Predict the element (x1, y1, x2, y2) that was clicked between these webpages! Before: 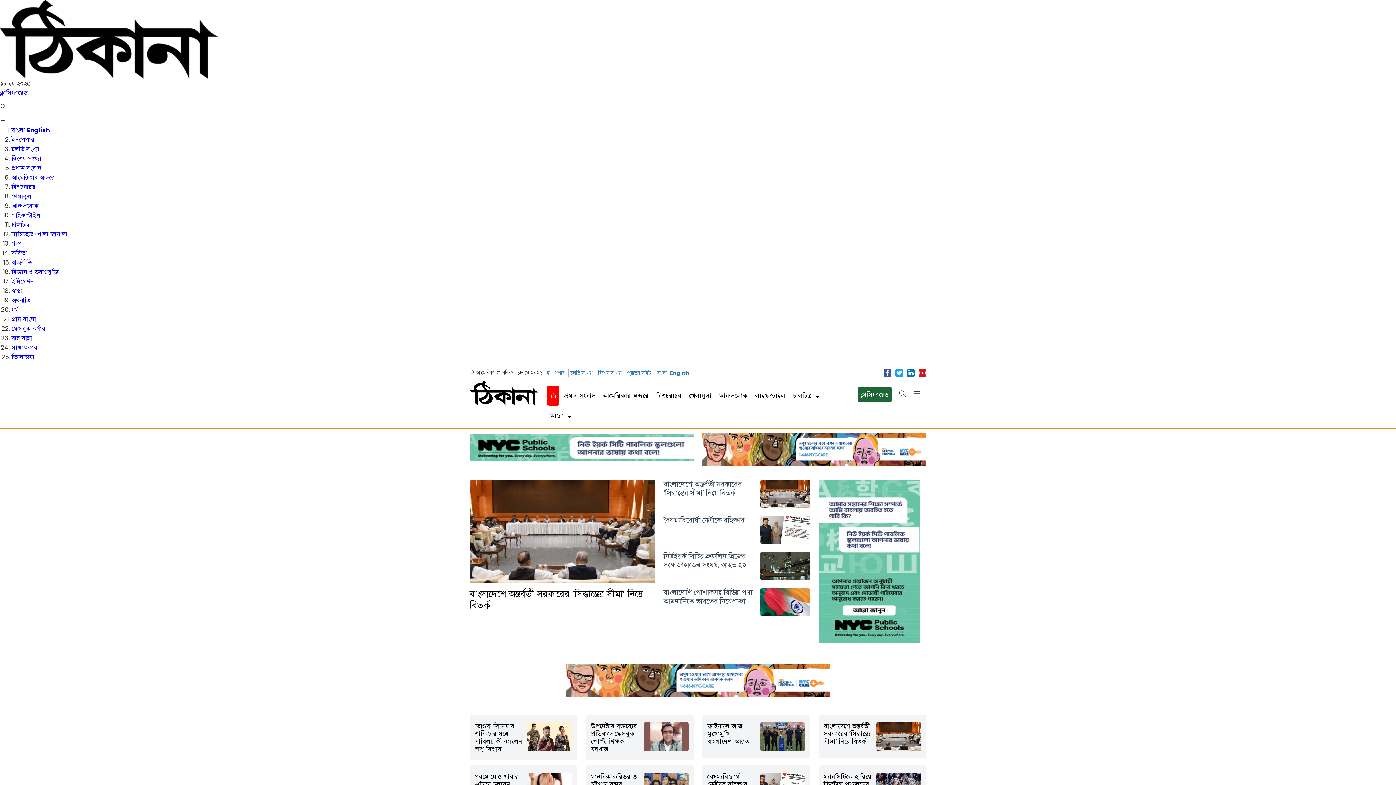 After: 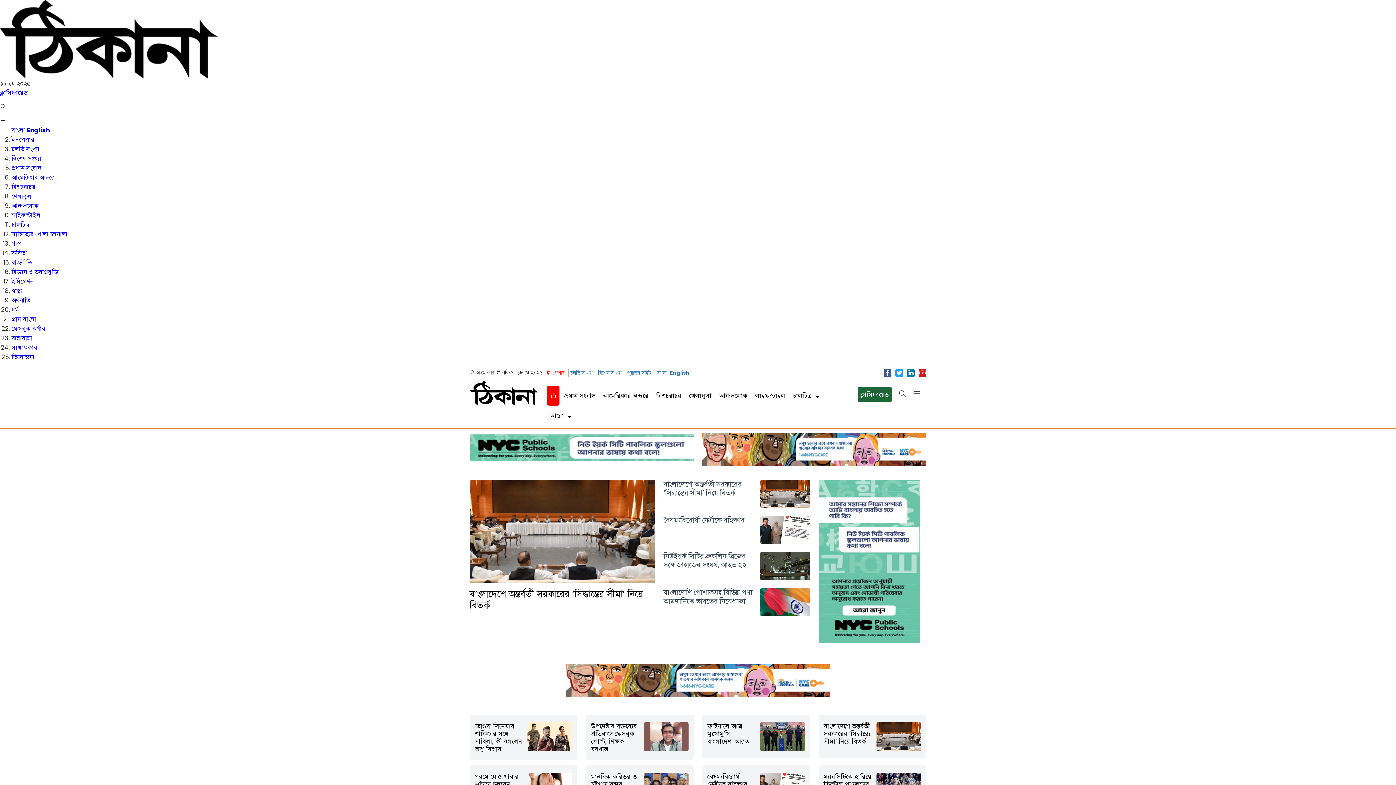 Action: label: ই-পেপার bbox: (544, 369, 564, 377)